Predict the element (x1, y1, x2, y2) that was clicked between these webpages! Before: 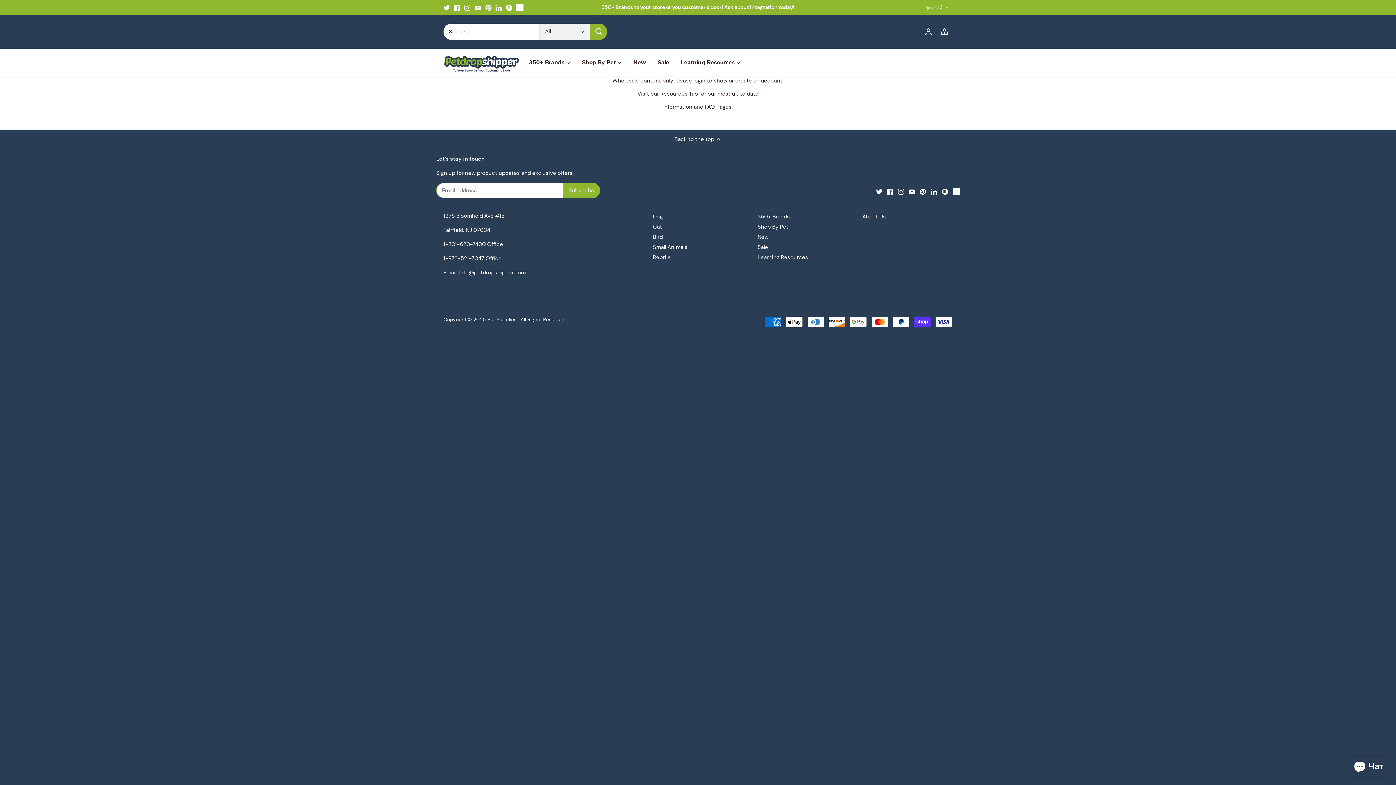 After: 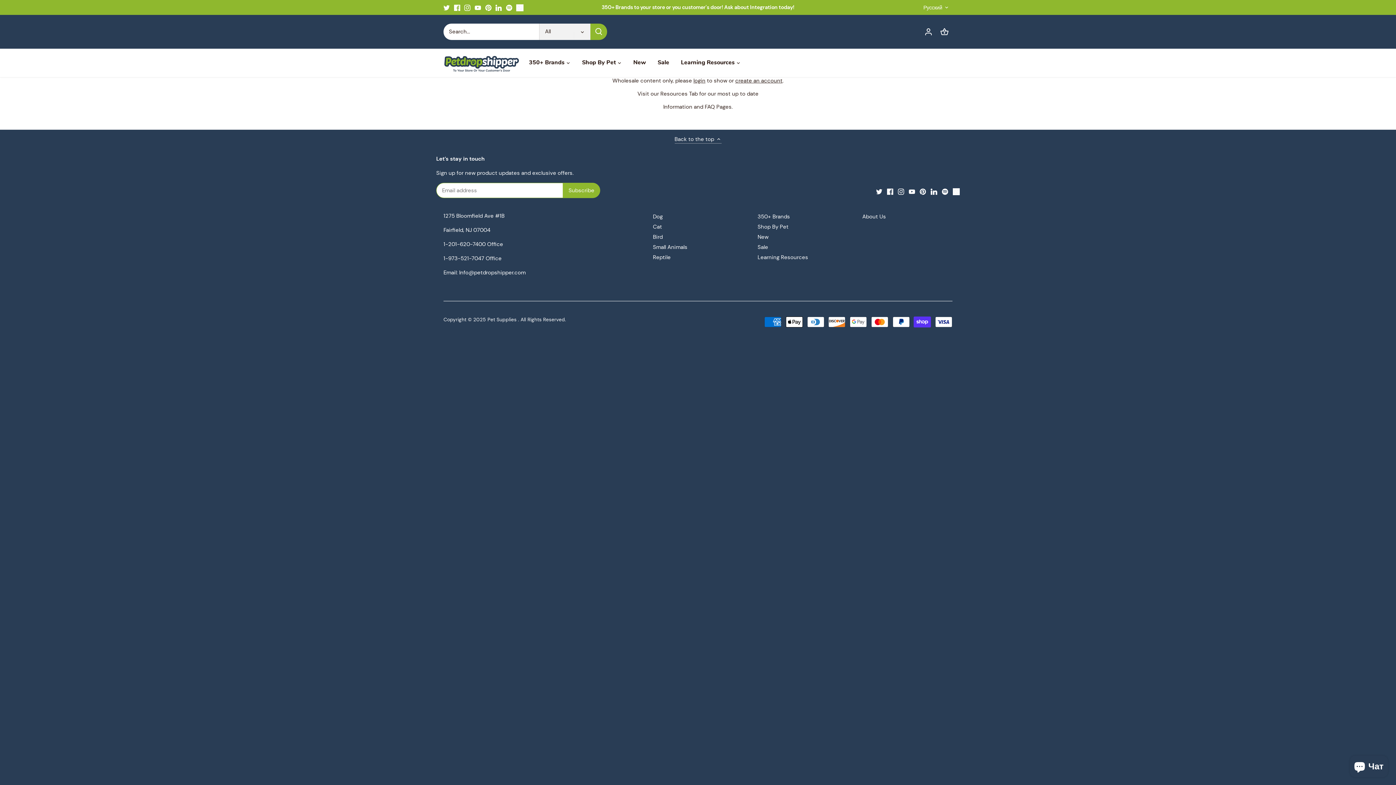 Action: bbox: (674, 135, 721, 143) label: Back to the top 